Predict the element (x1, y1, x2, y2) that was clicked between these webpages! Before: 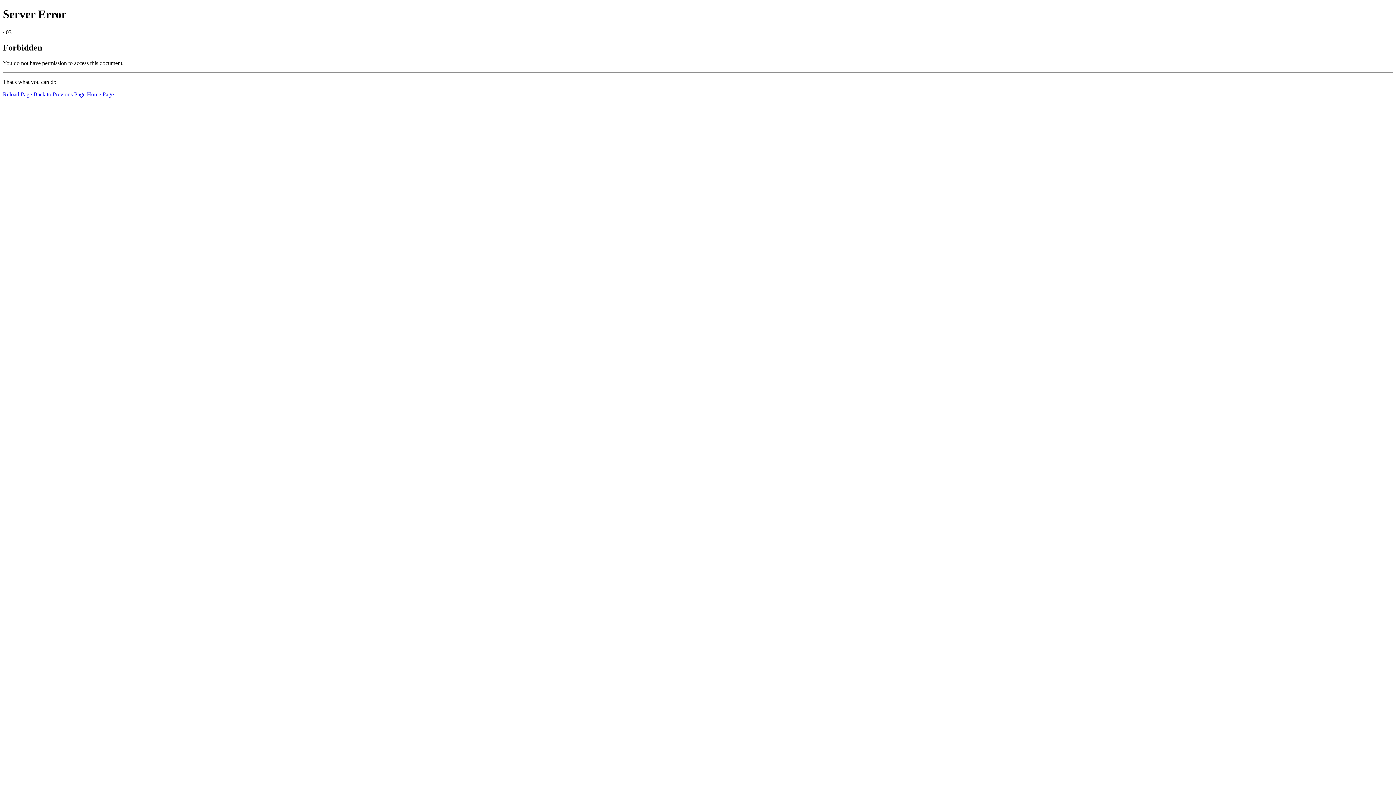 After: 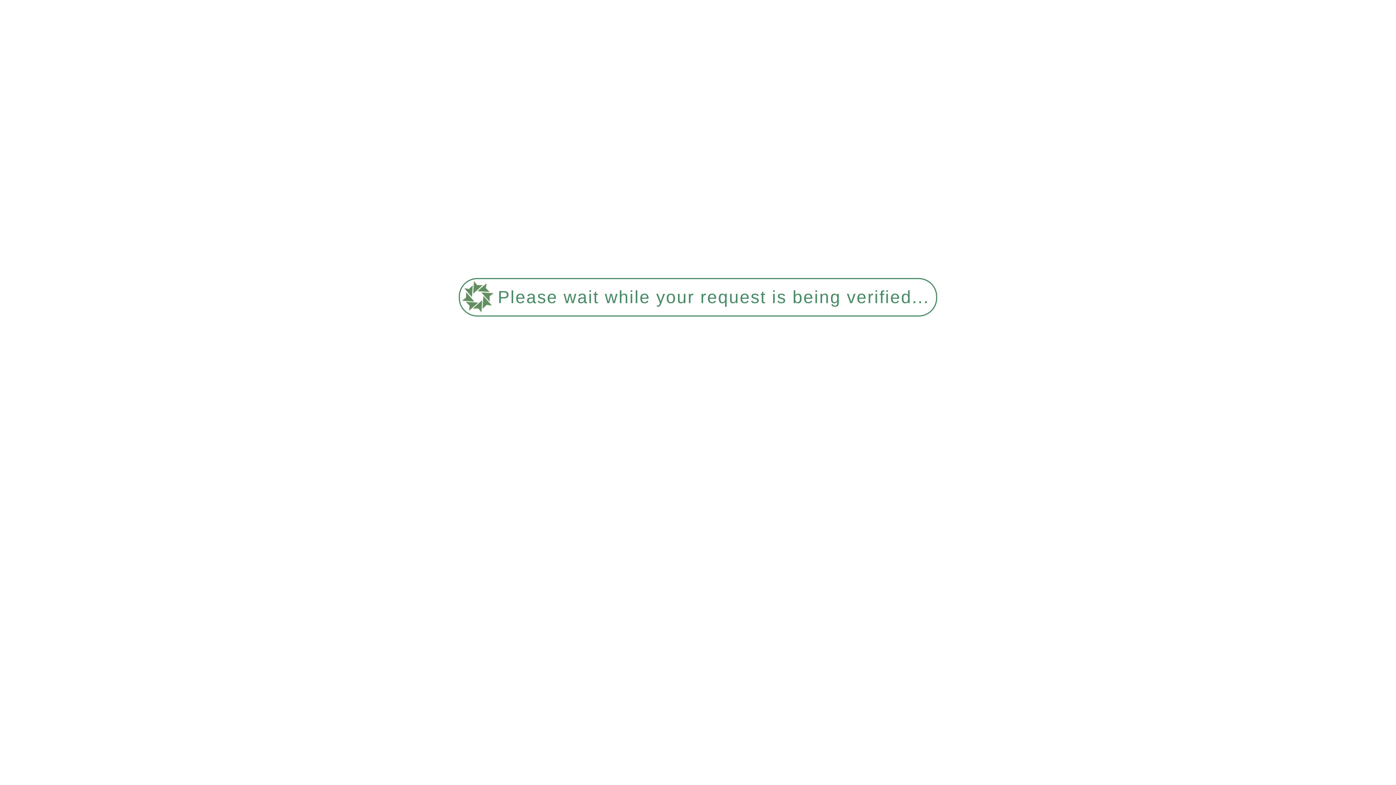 Action: label: Home Page bbox: (86, 91, 113, 97)